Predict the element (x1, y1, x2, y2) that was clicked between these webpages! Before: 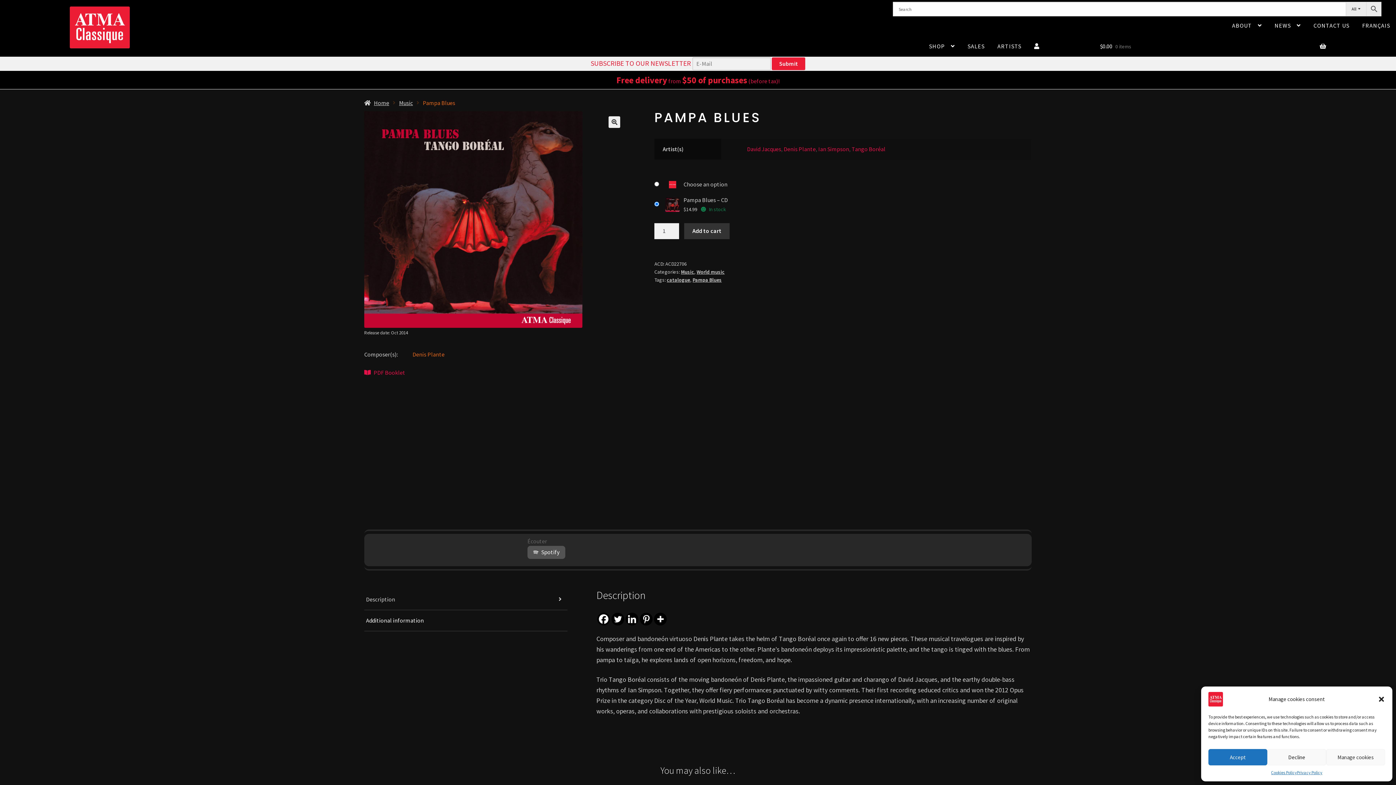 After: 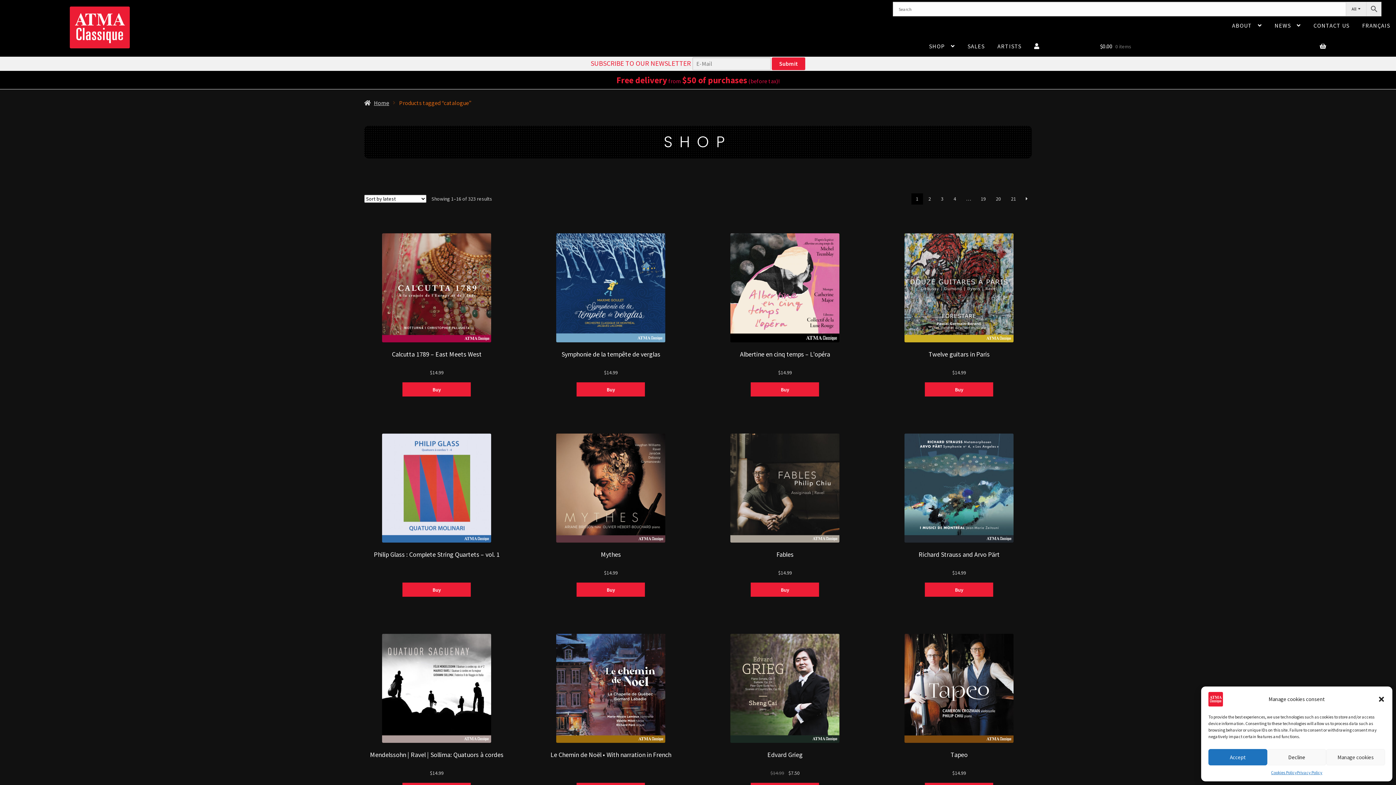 Action: label: catalogue bbox: (667, 276, 690, 283)